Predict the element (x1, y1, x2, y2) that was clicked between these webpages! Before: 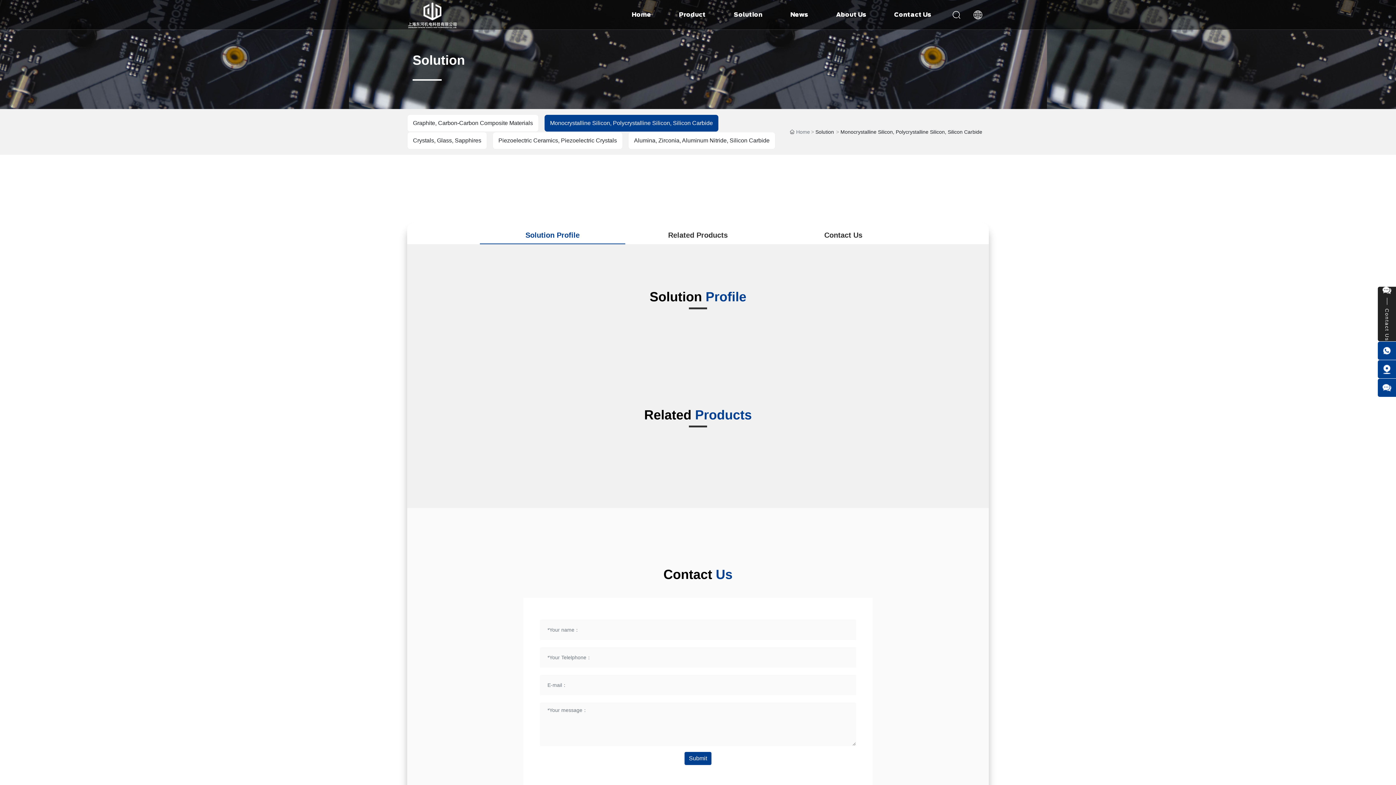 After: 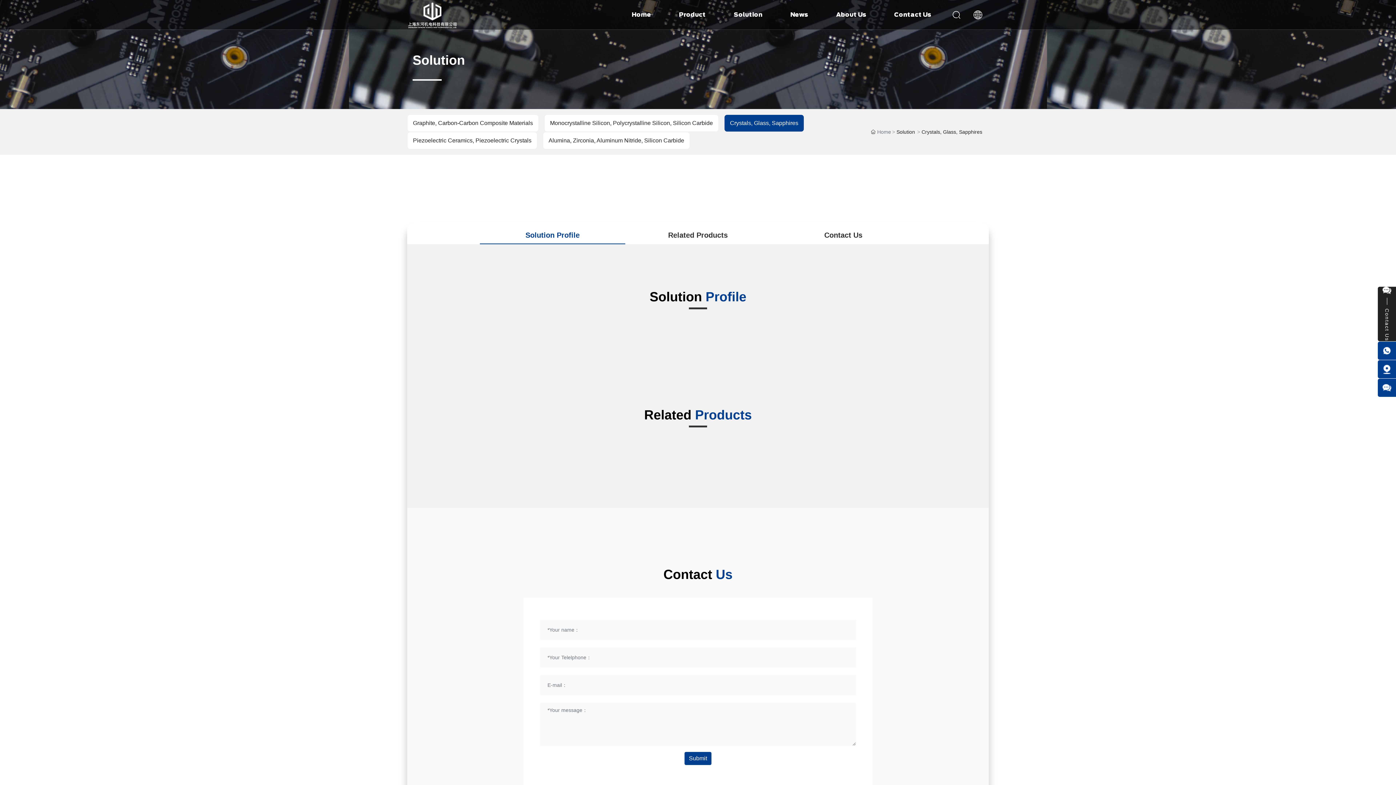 Action: bbox: (407, 132, 487, 149) label: Crystals, Glass, Sapphires